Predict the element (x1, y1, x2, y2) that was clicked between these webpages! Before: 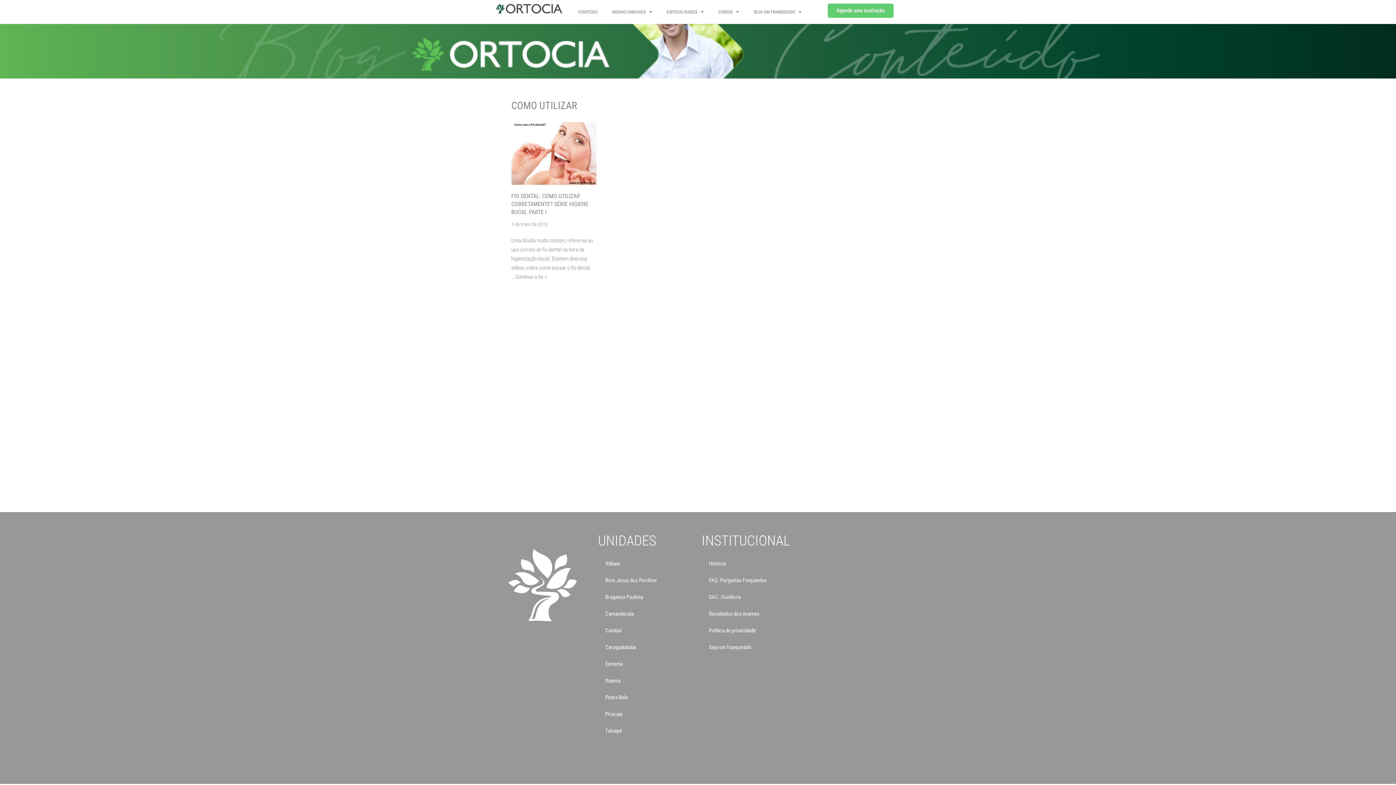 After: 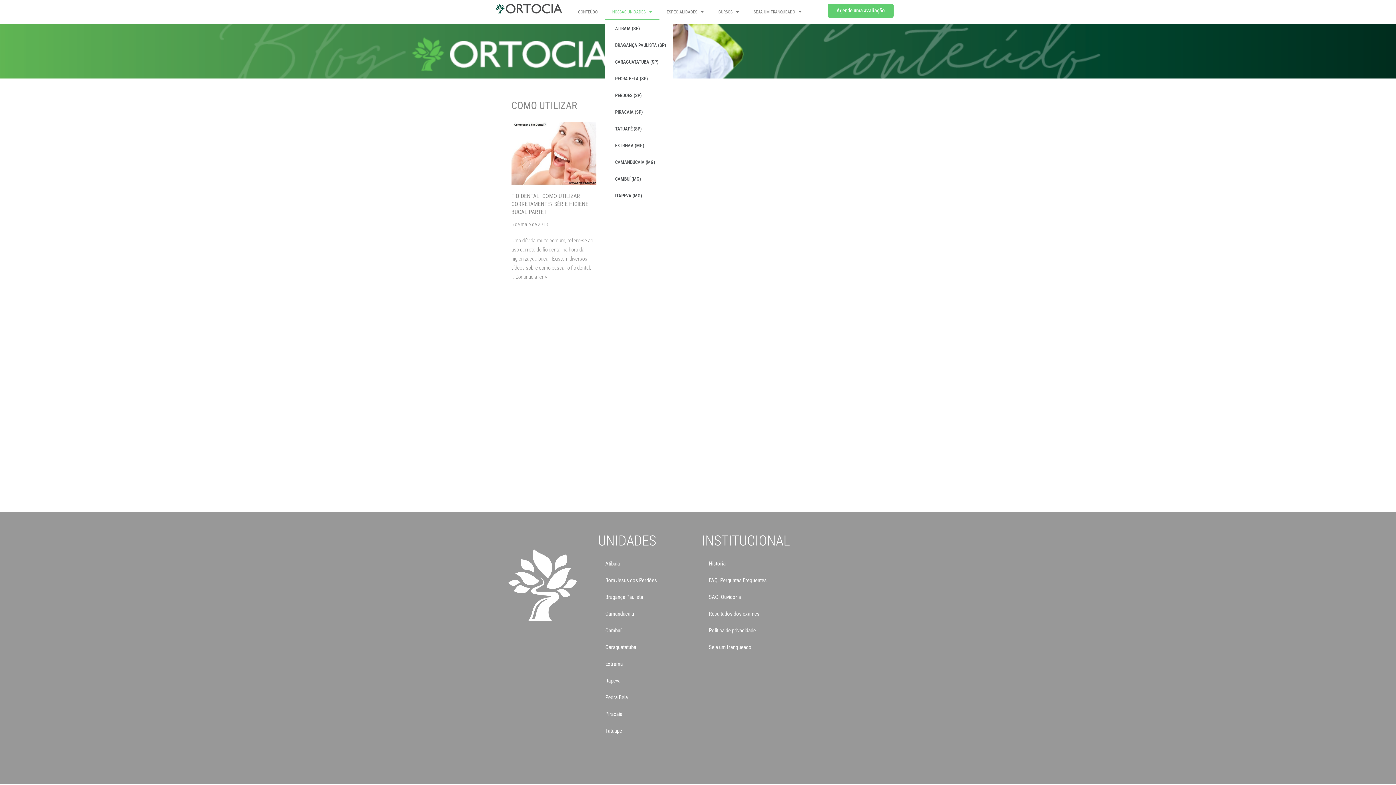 Action: label: NOSSAS UNIDADES bbox: (605, 3, 659, 20)